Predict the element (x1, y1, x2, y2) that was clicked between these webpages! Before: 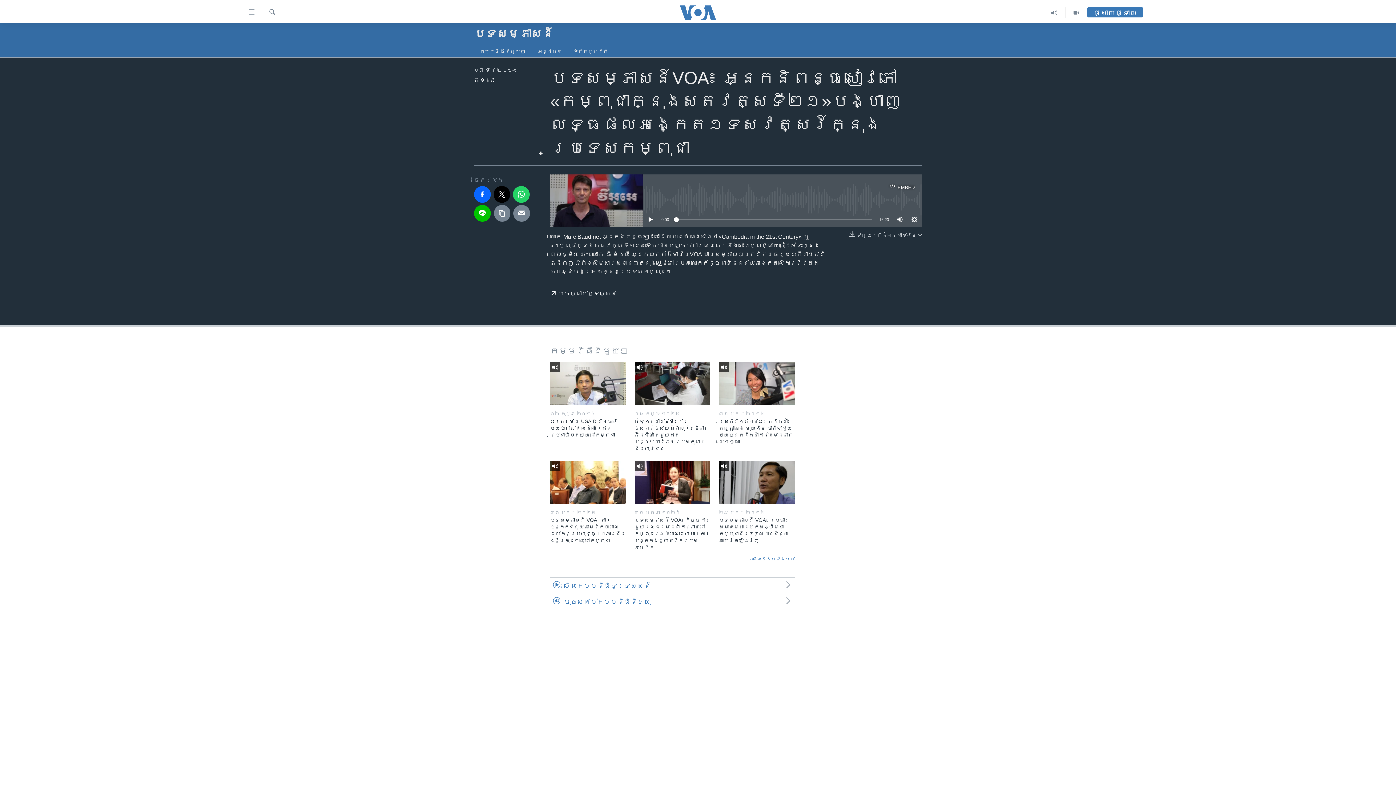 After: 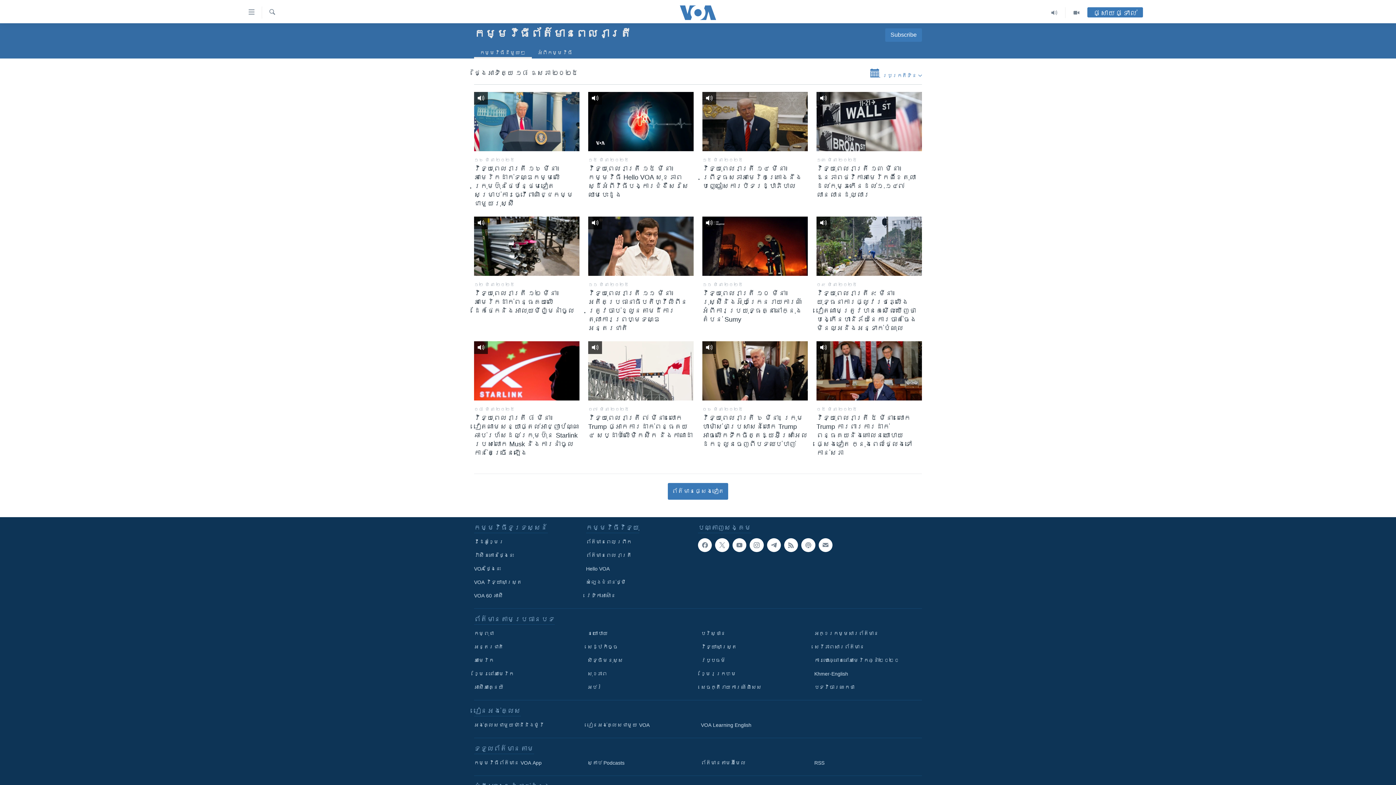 Action: bbox: (698, 656, 698, 664) label: ព័ត៌មាន​​ពេល​រាត្រី